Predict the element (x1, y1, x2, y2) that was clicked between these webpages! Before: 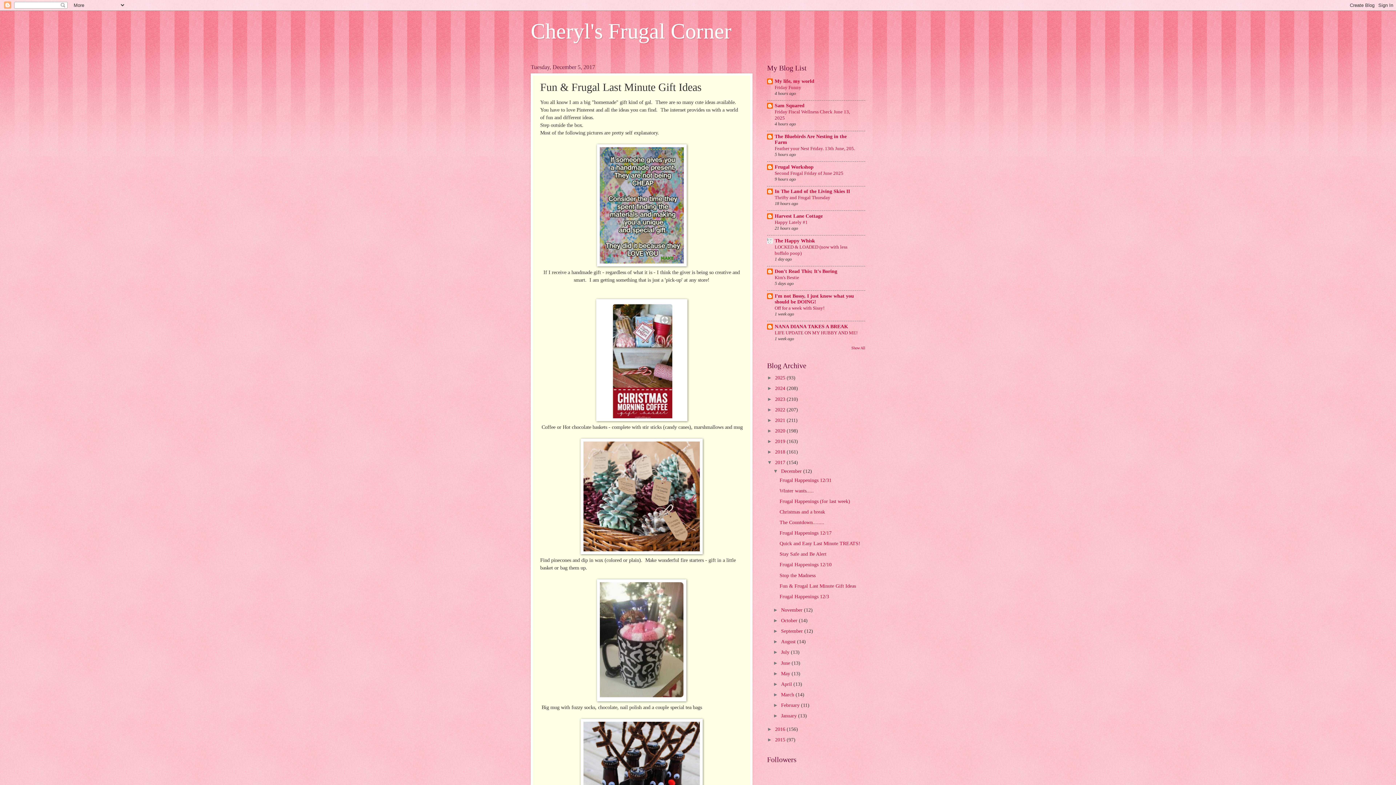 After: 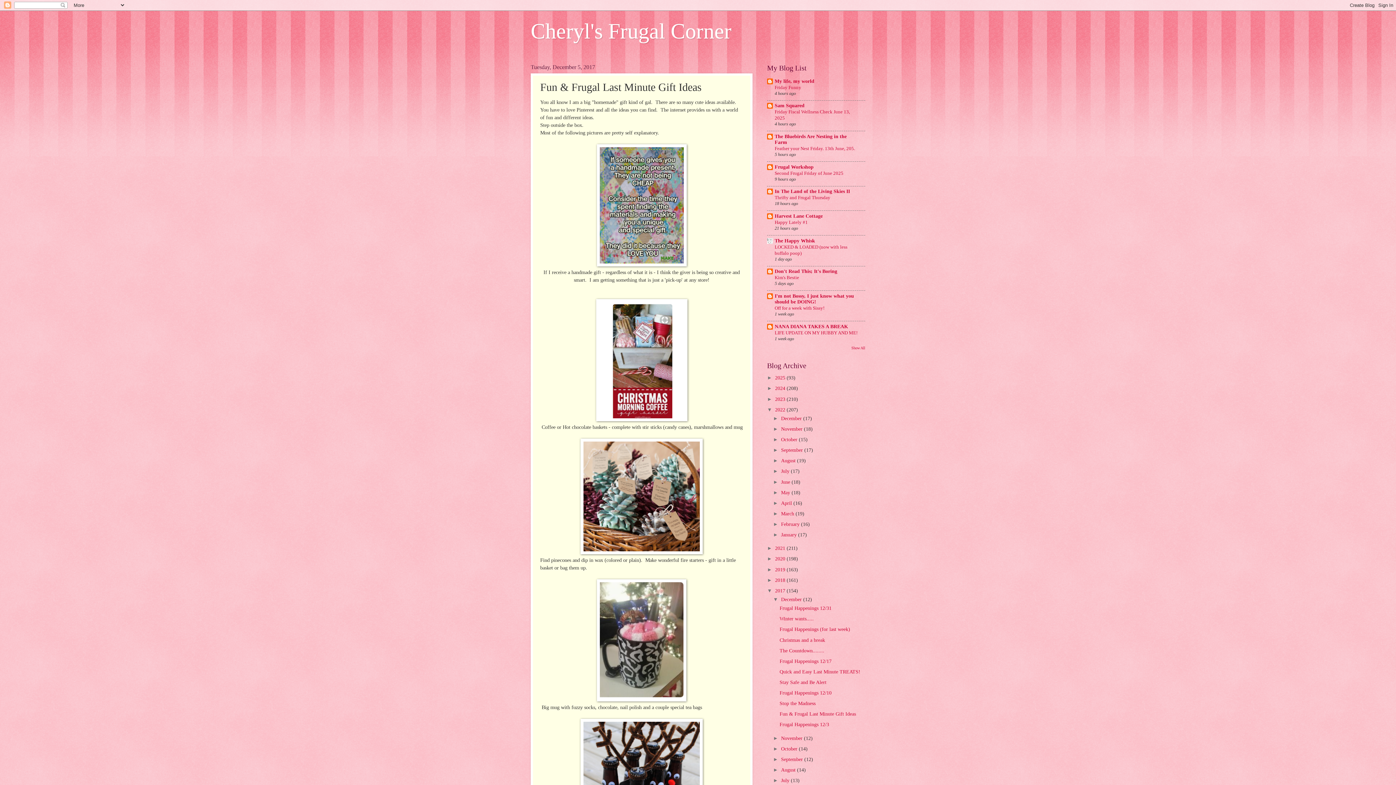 Action: bbox: (767, 407, 775, 412) label: ►  